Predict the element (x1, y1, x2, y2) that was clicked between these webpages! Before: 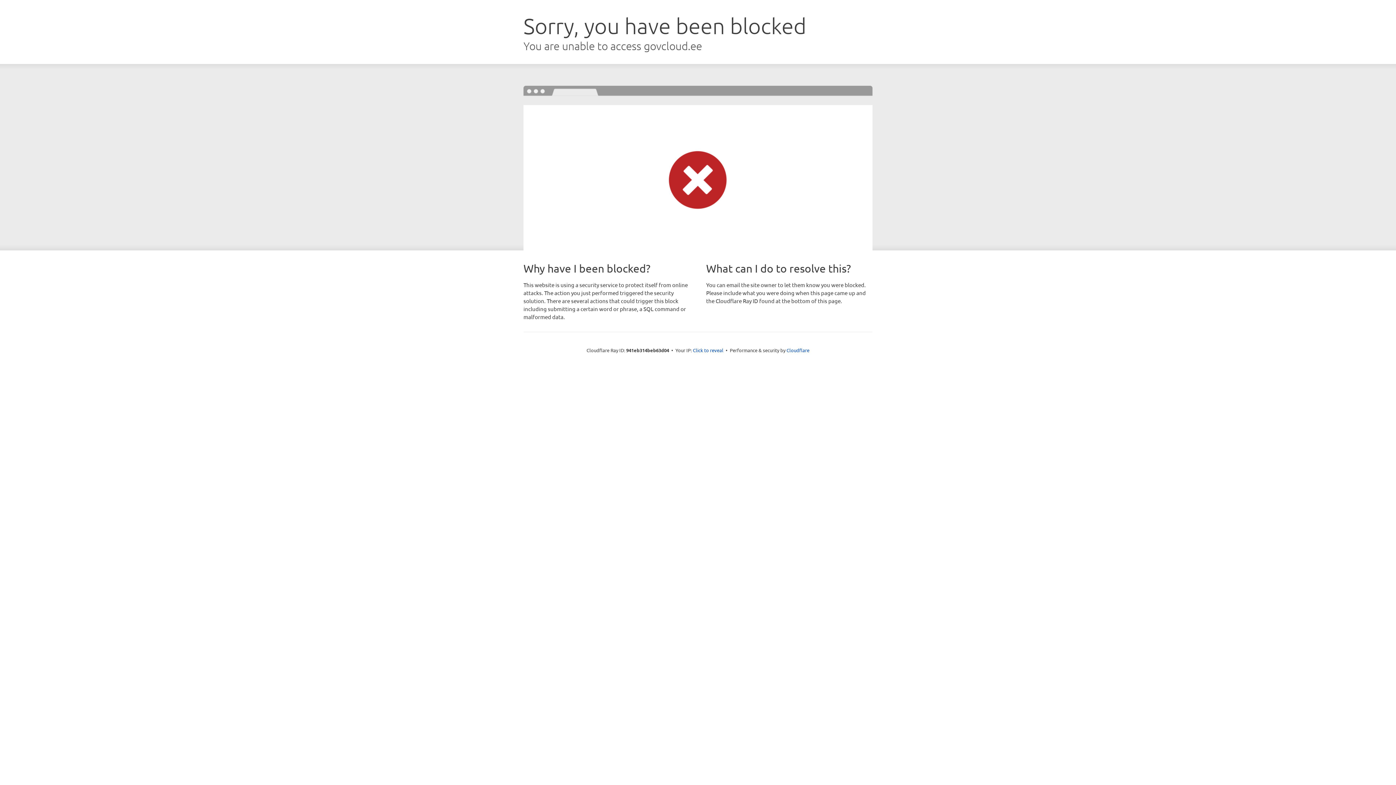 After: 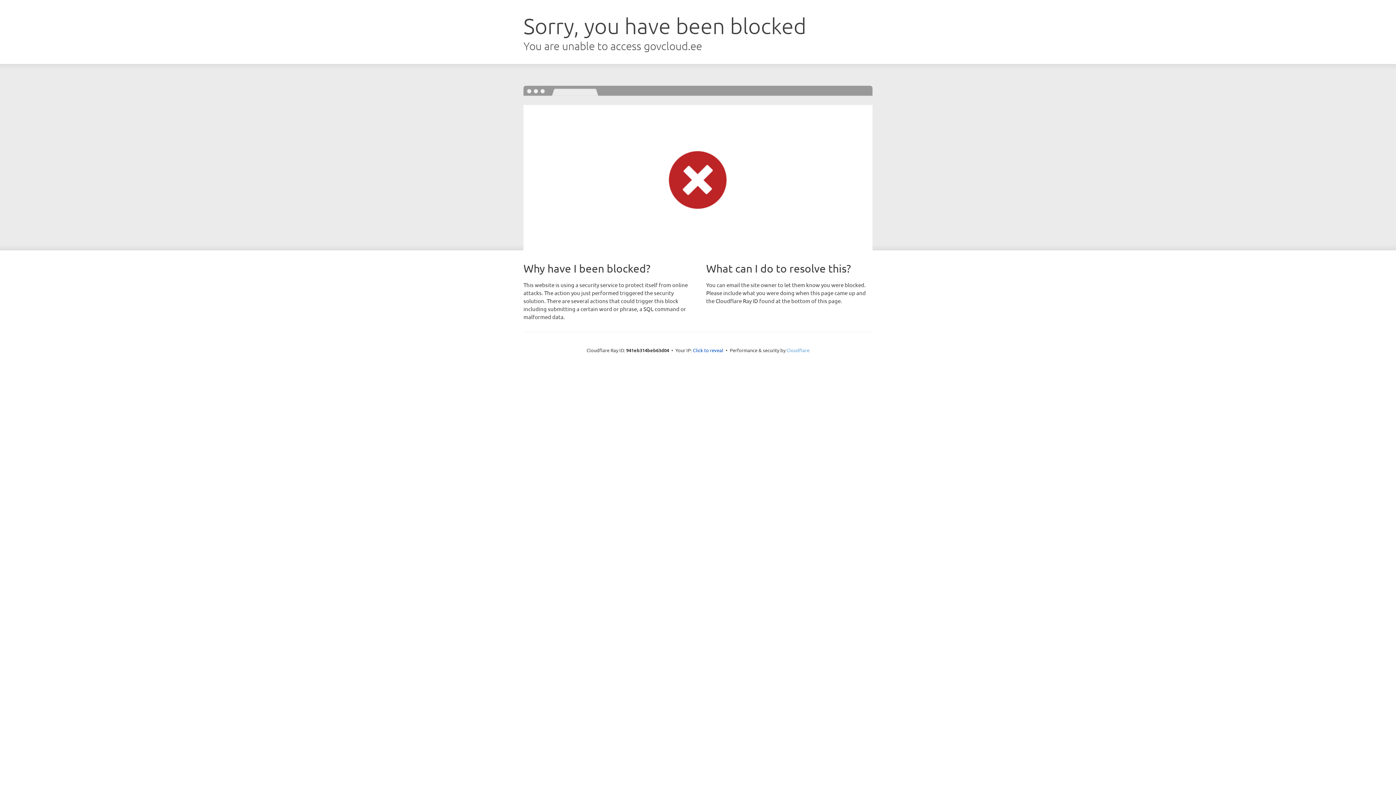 Action: label: Cloudflare bbox: (786, 347, 809, 353)